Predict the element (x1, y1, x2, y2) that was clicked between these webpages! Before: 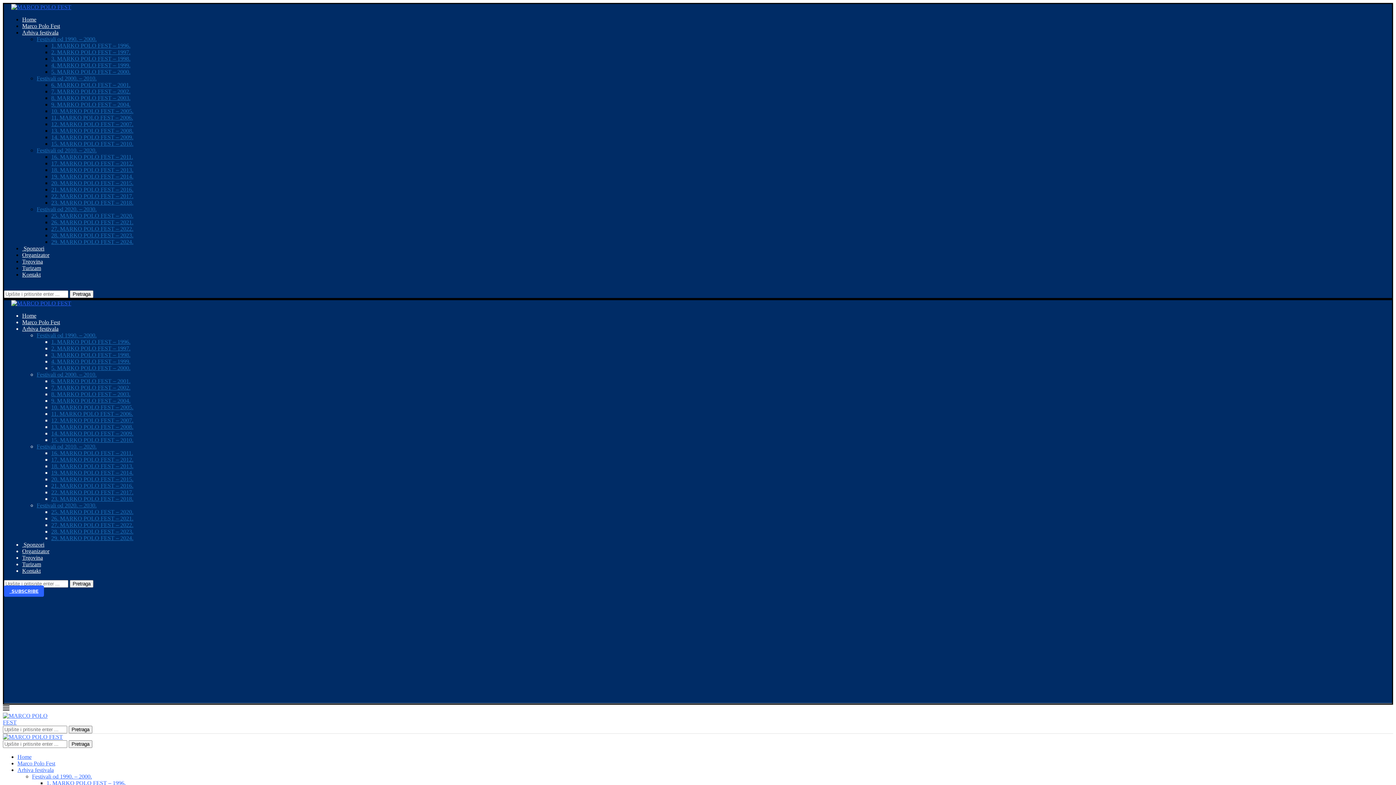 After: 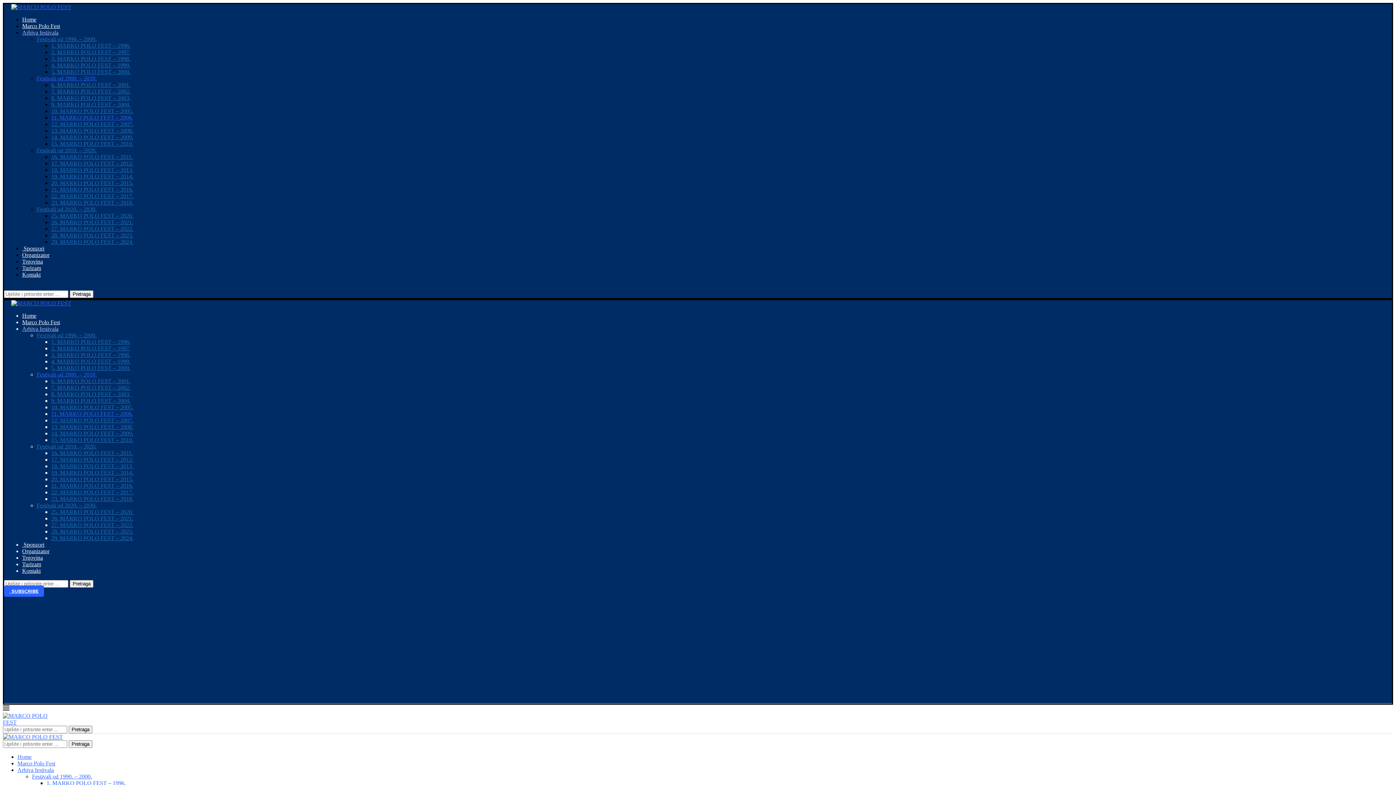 Action: bbox: (51, 114, 133, 120) label: 11. MARKO POLO FEST – 2006.